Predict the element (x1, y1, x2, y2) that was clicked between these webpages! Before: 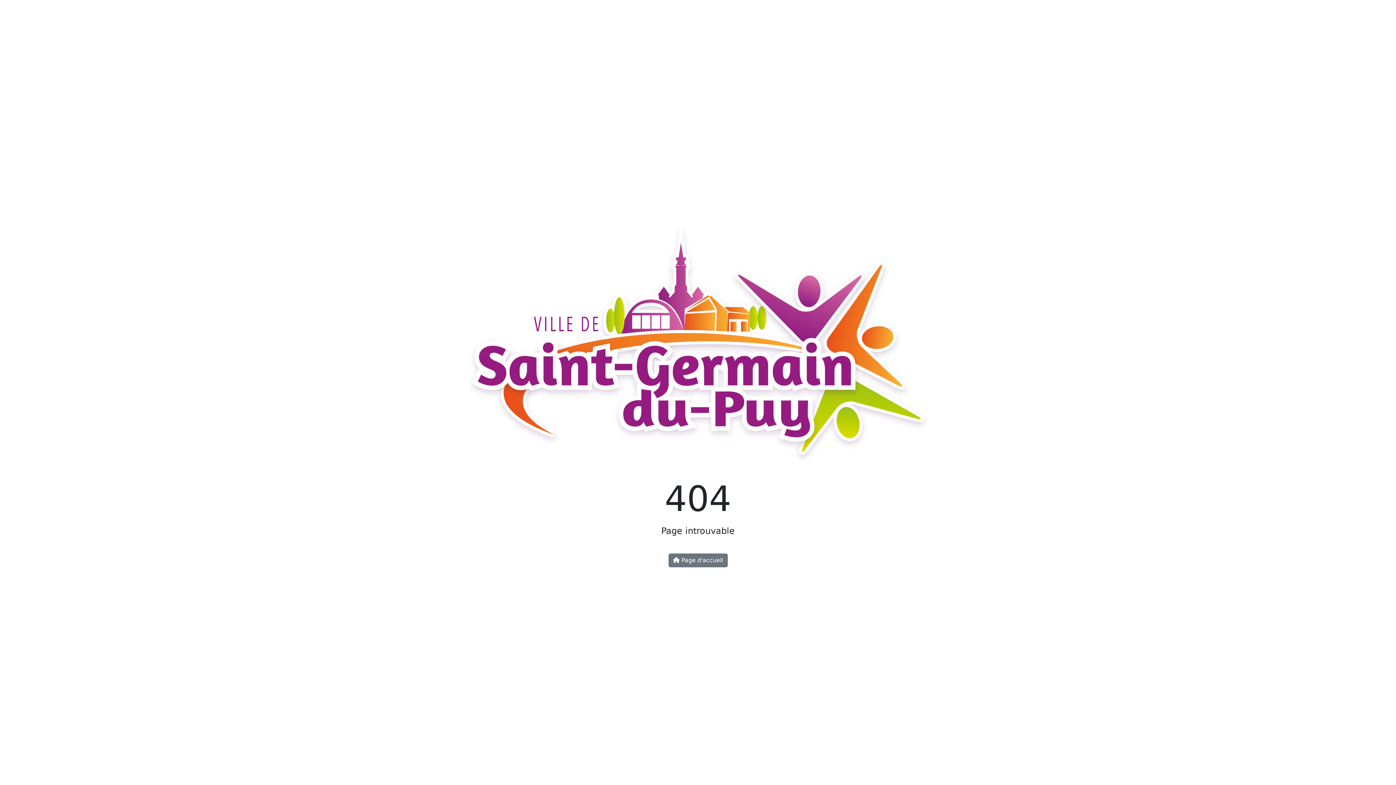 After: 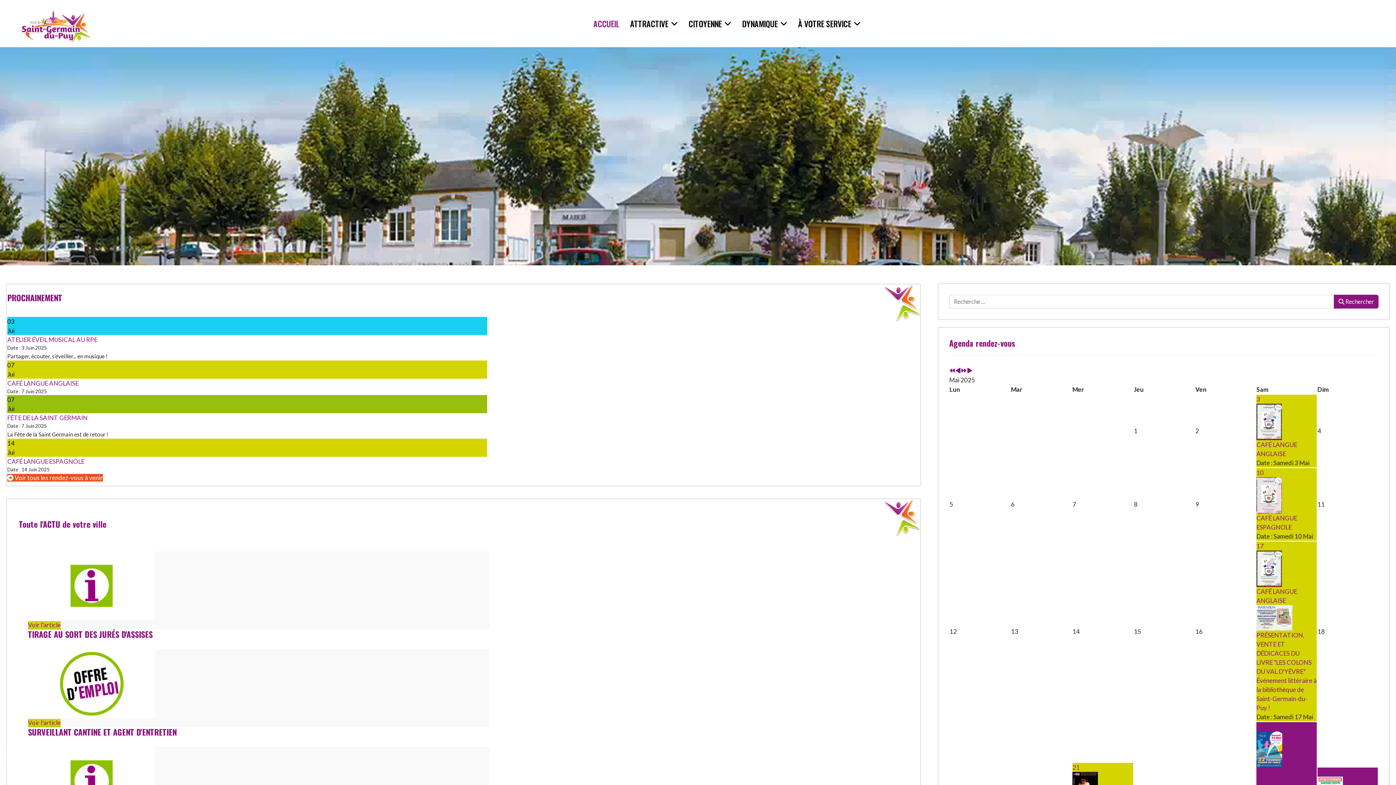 Action: bbox: (463, 344, 932, 351)